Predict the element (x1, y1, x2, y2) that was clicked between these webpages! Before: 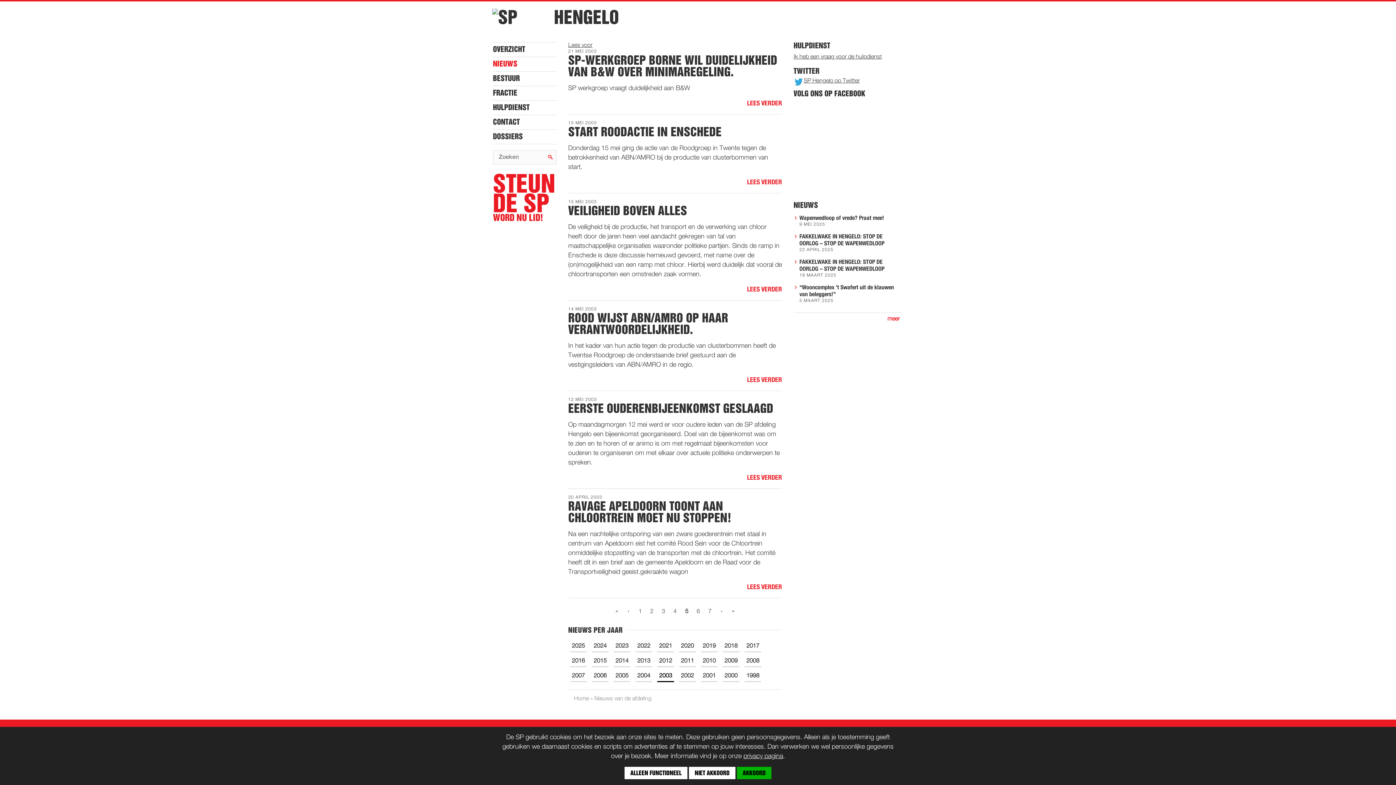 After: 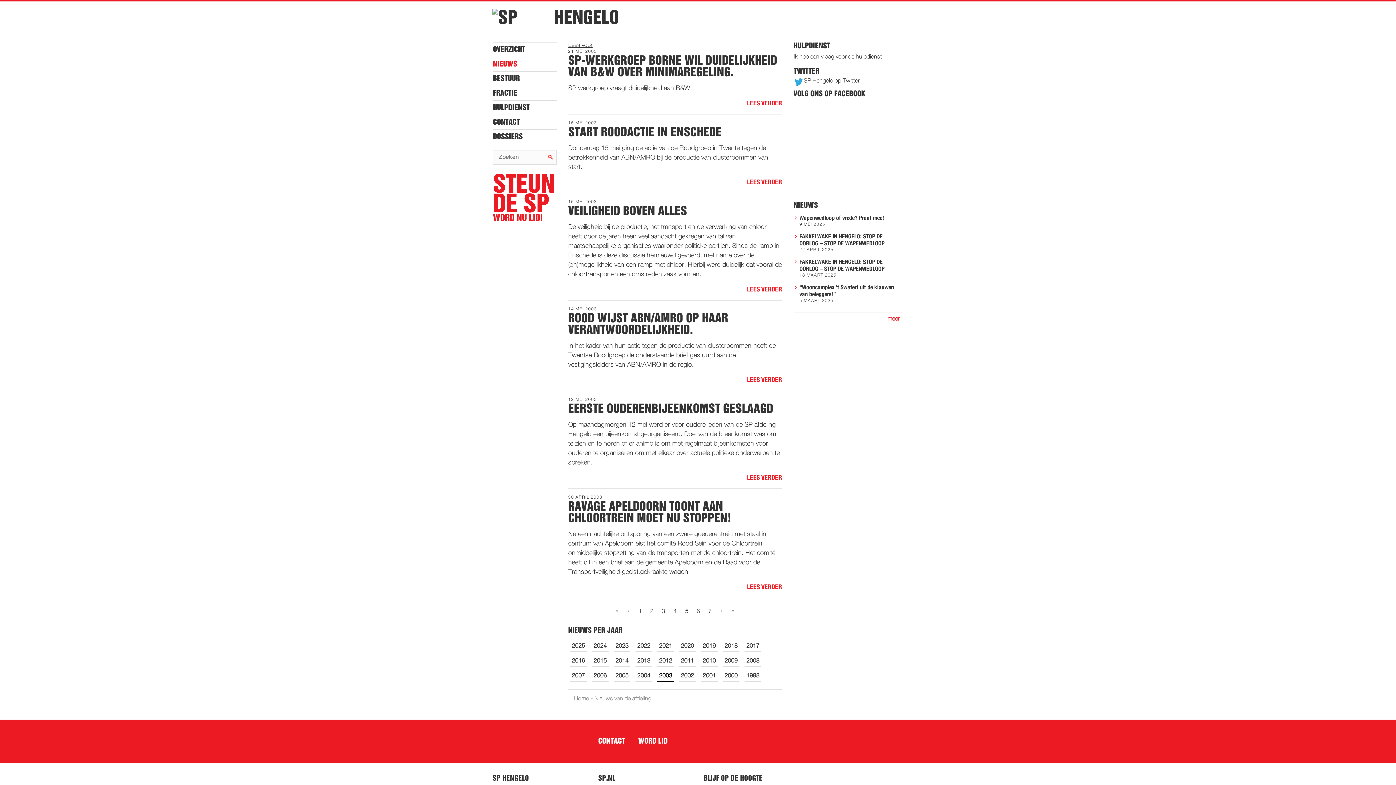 Action: bbox: (624, 767, 687, 779) label: ALLEEN FUNCTIONEEL